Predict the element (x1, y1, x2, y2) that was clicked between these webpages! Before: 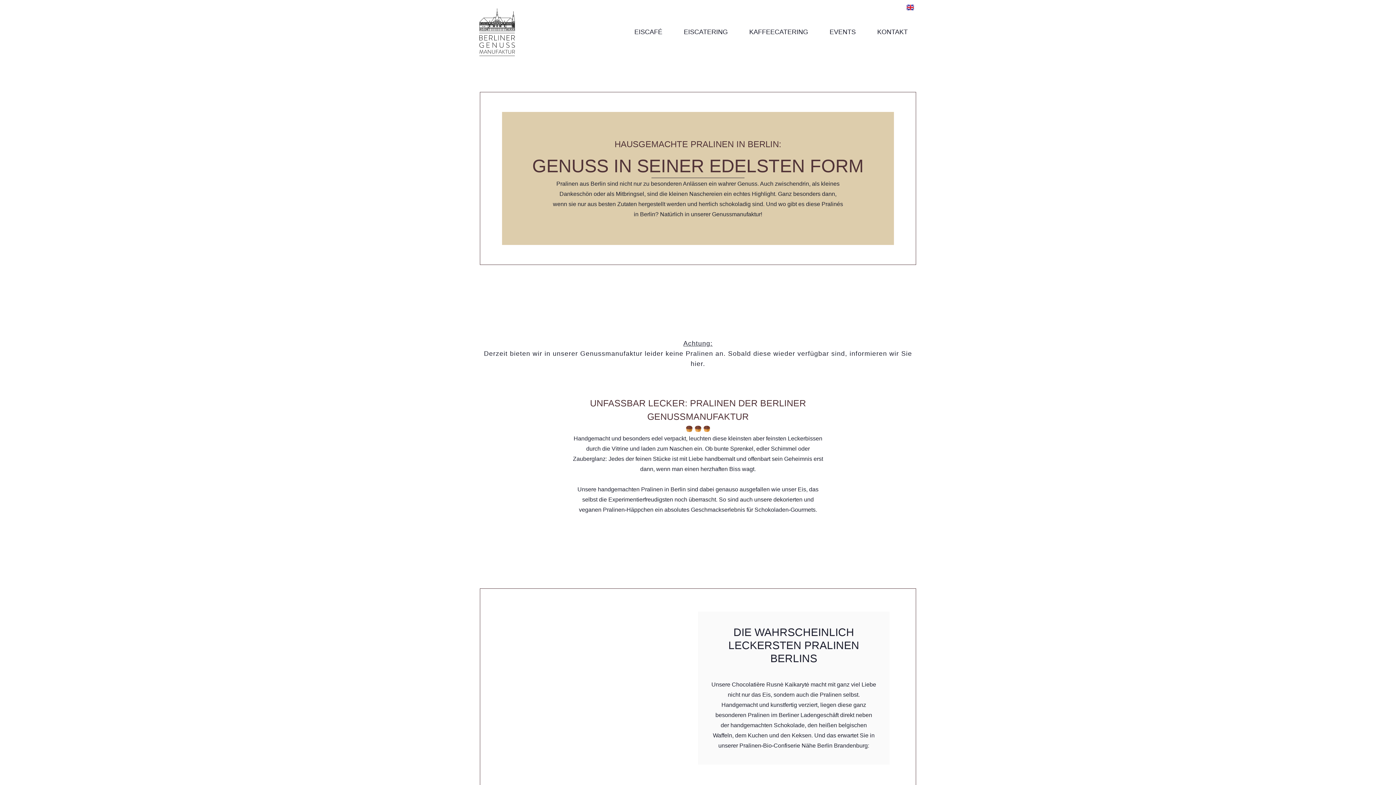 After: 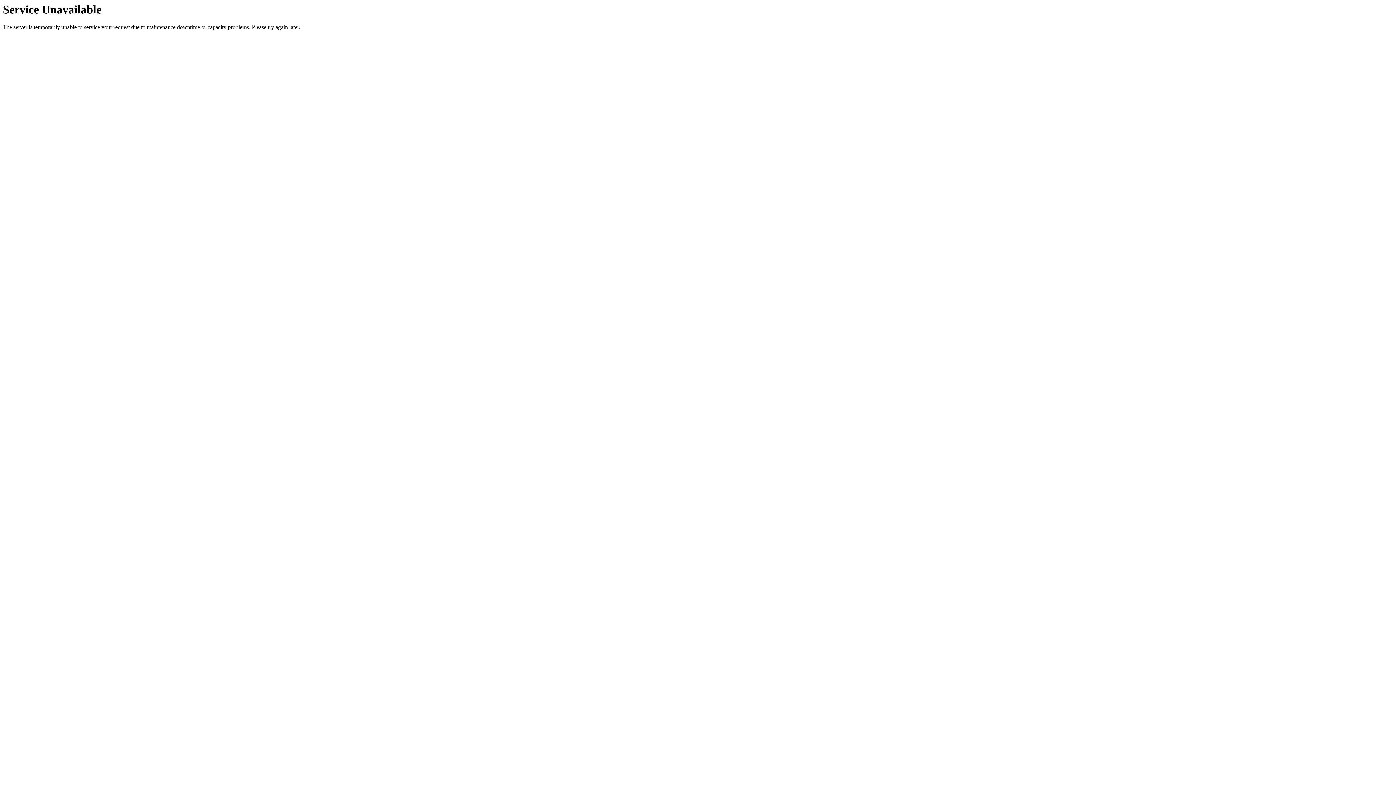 Action: bbox: (627, 23, 669, 40) label: EISCAFÉ